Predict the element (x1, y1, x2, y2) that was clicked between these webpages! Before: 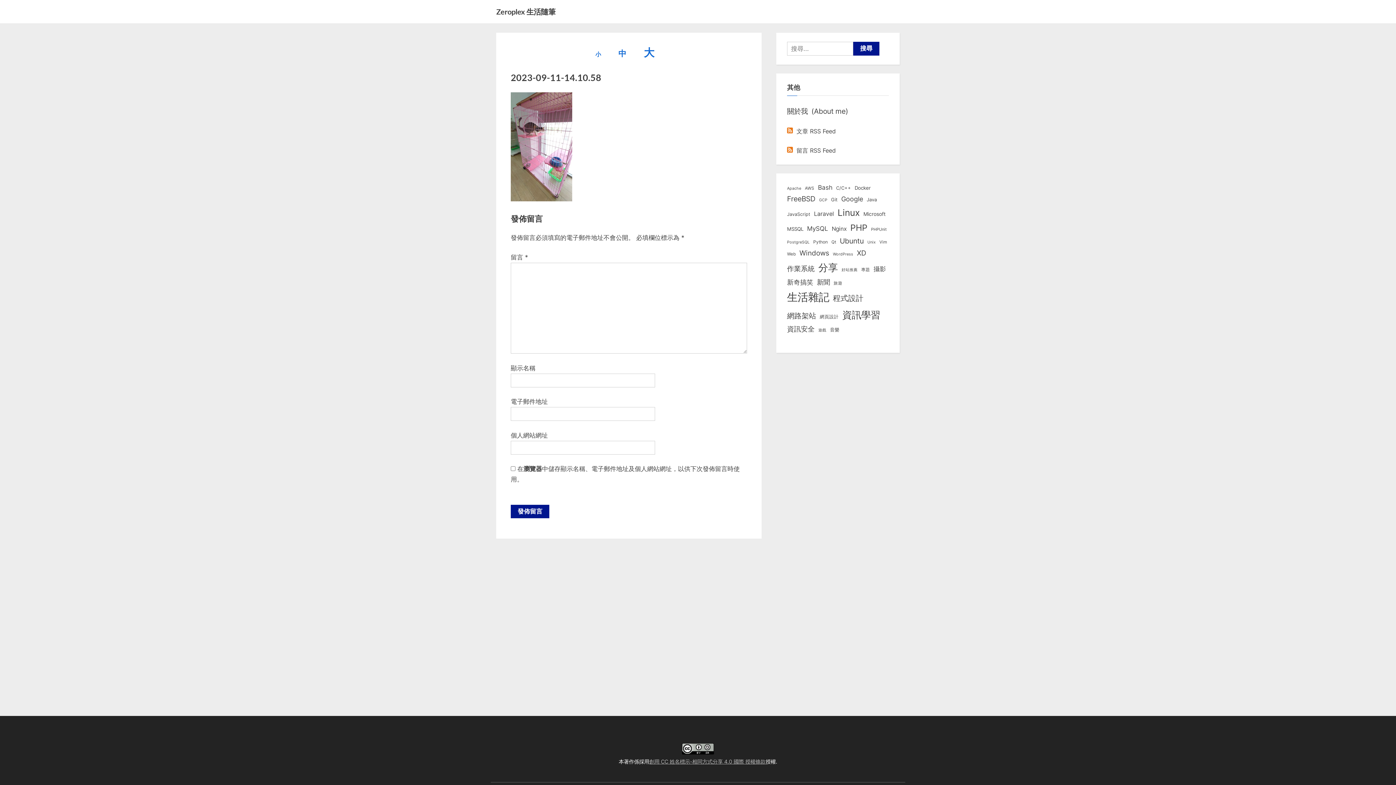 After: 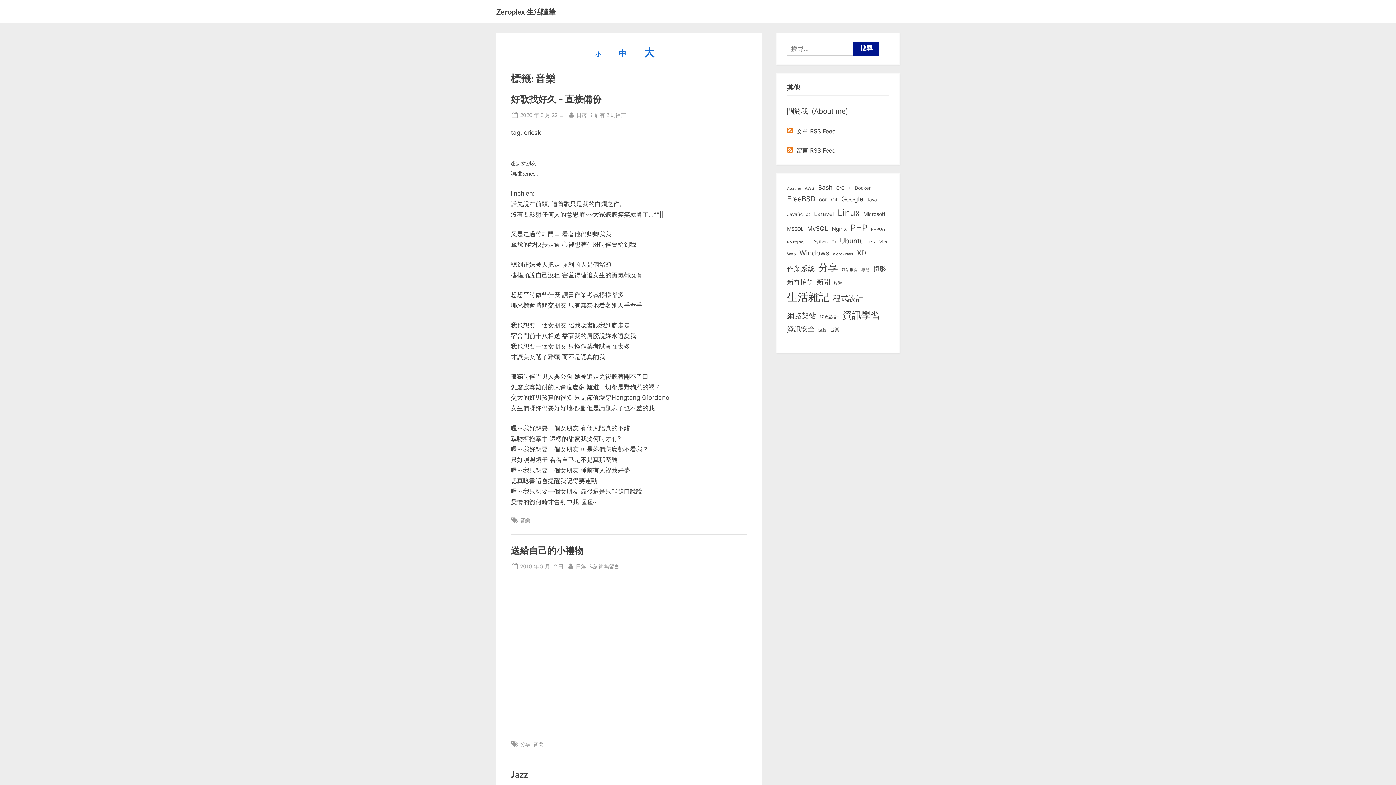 Action: label: 音樂 (11 個項目) bbox: (830, 325, 839, 333)